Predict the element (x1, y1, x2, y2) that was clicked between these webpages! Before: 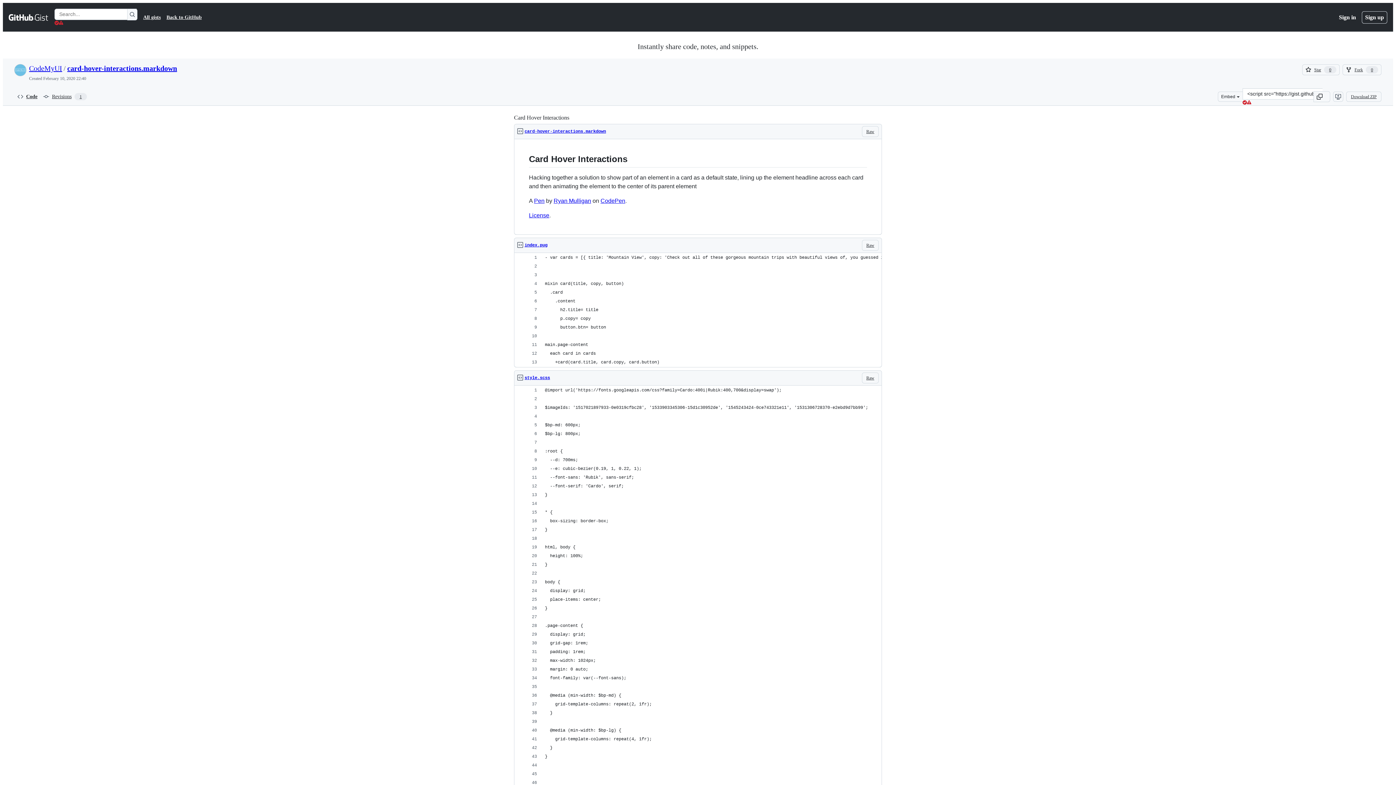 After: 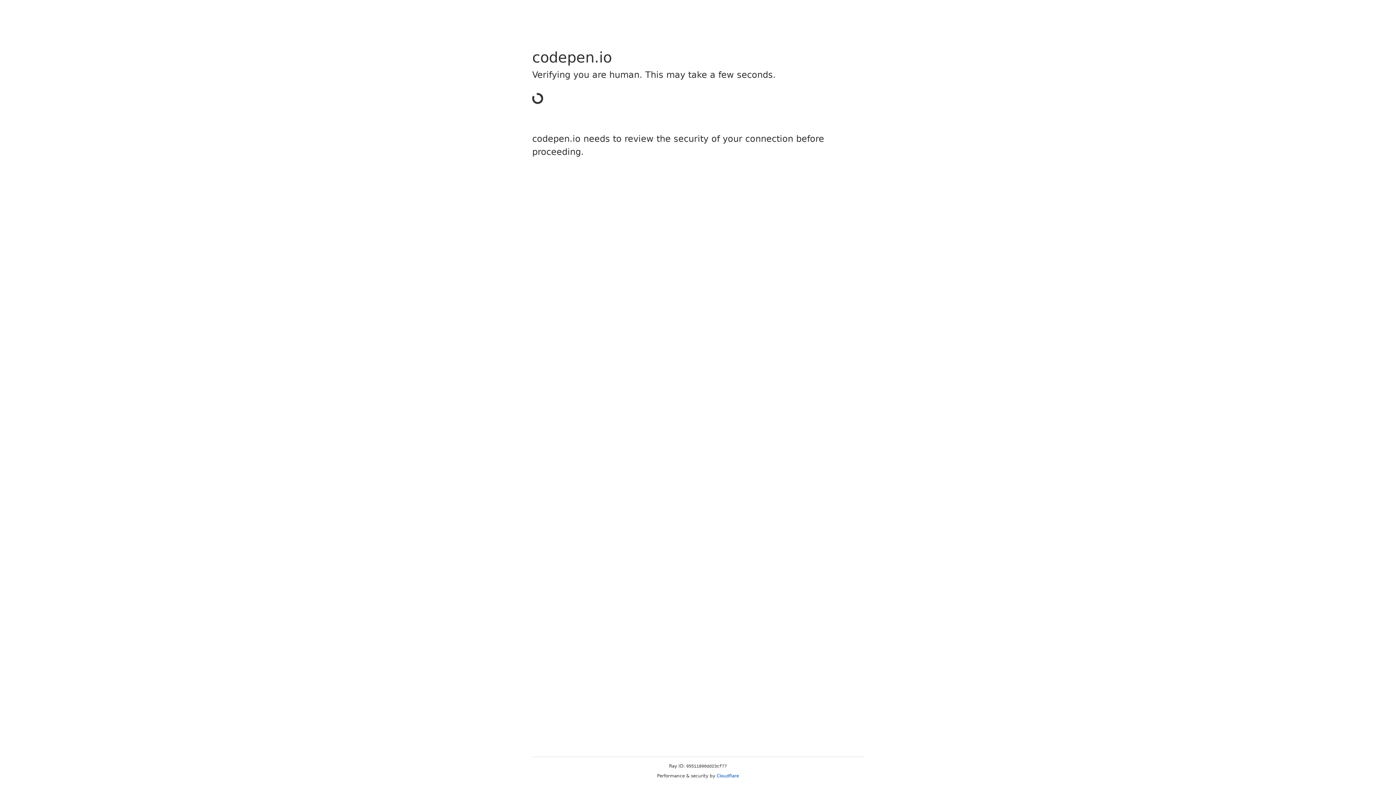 Action: label: Ryan Mulligan bbox: (553, 197, 591, 204)